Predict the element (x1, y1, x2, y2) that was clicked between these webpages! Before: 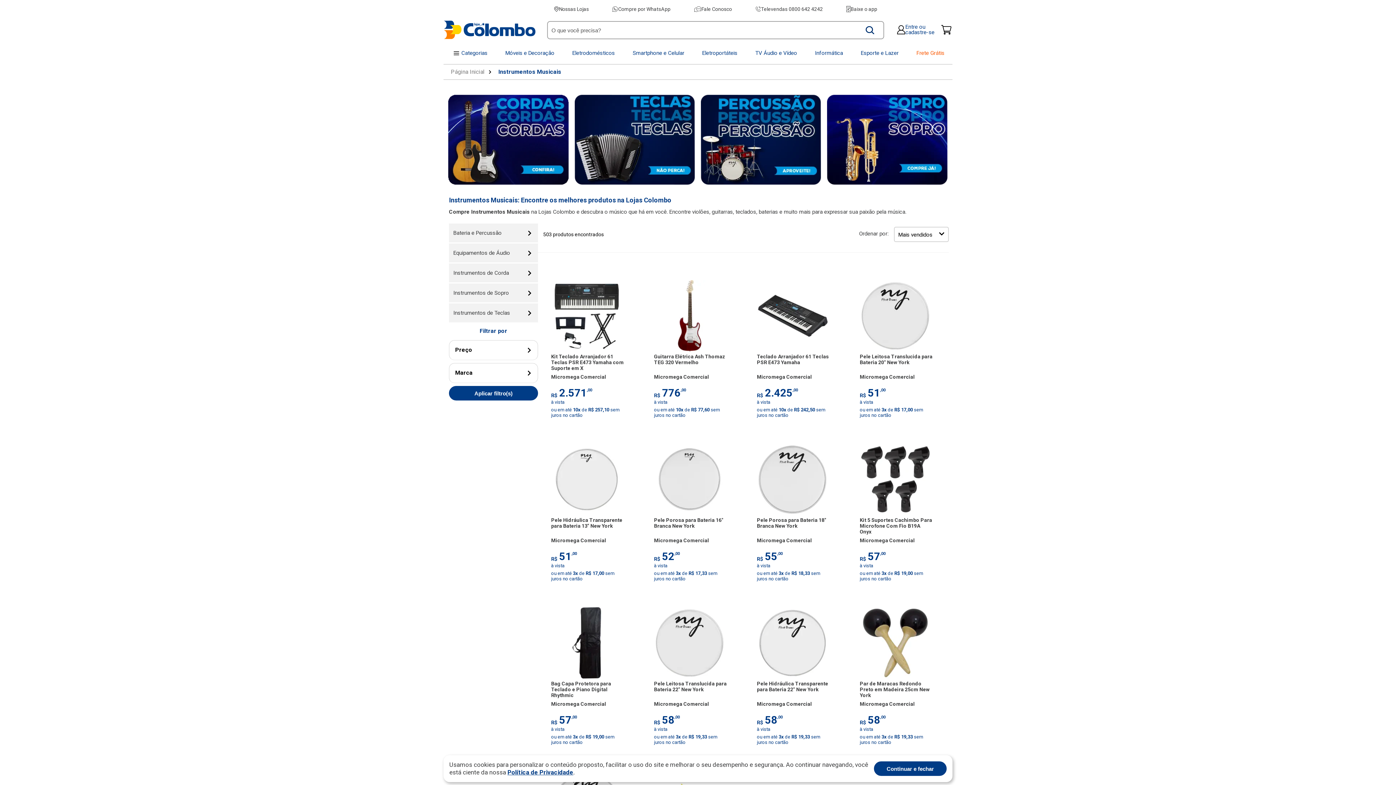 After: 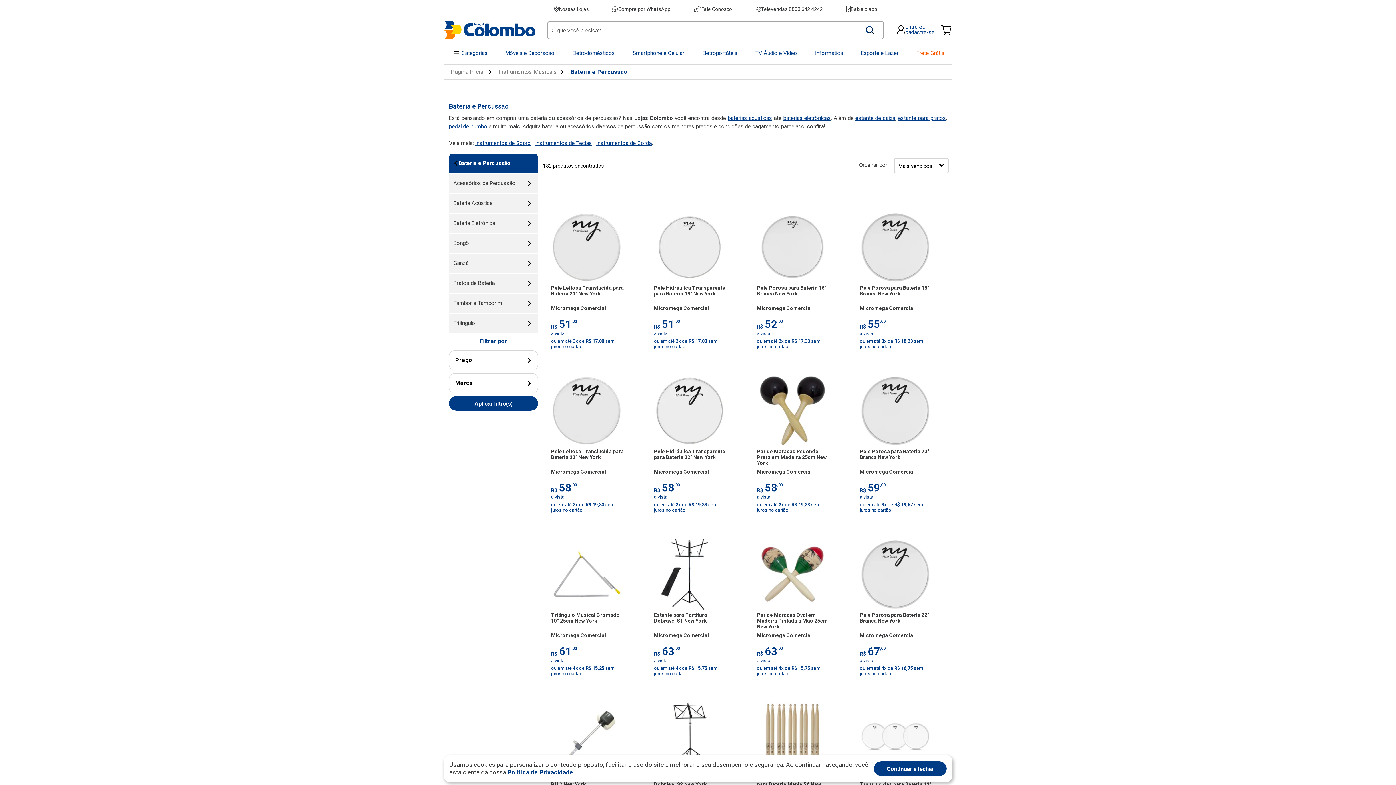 Action: bbox: (449, 223, 538, 242) label: Bateria e Percussão